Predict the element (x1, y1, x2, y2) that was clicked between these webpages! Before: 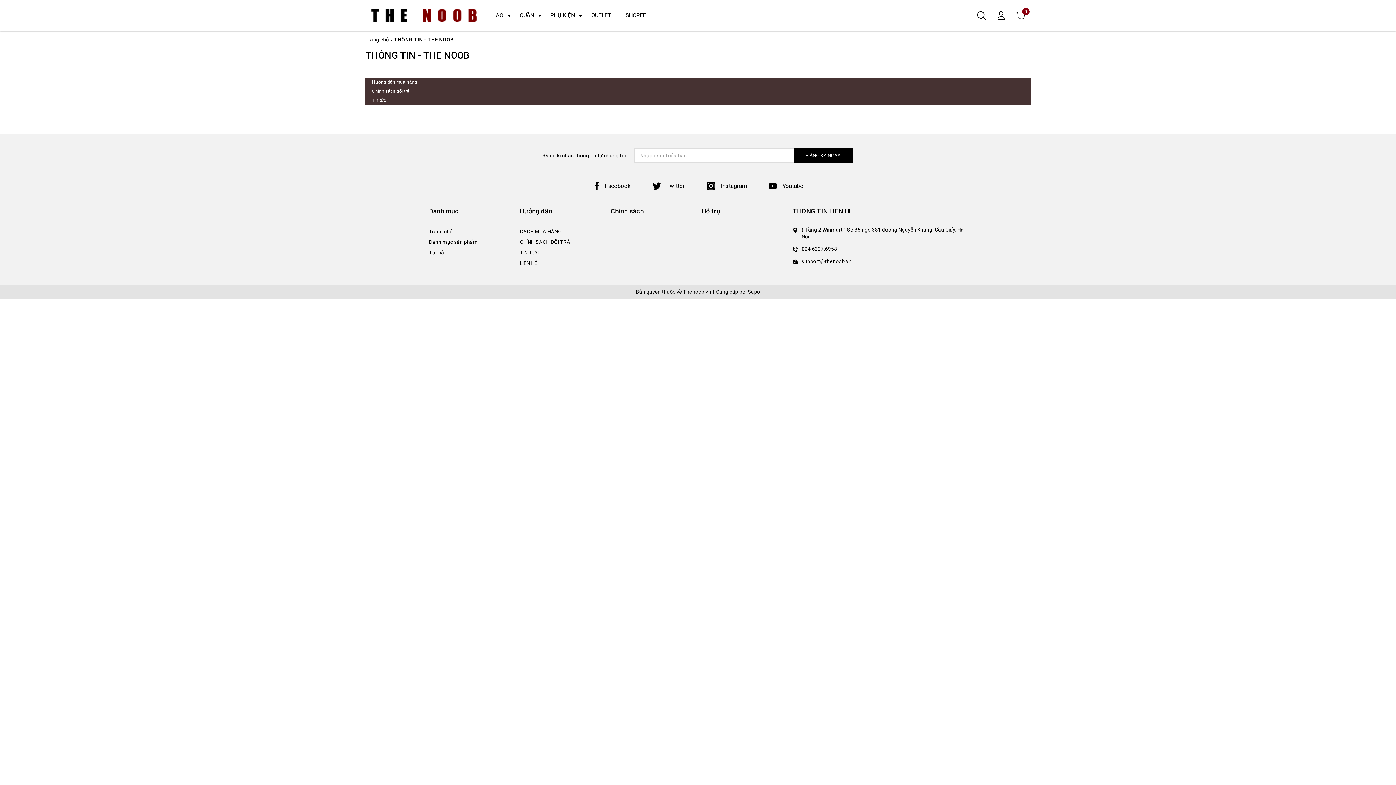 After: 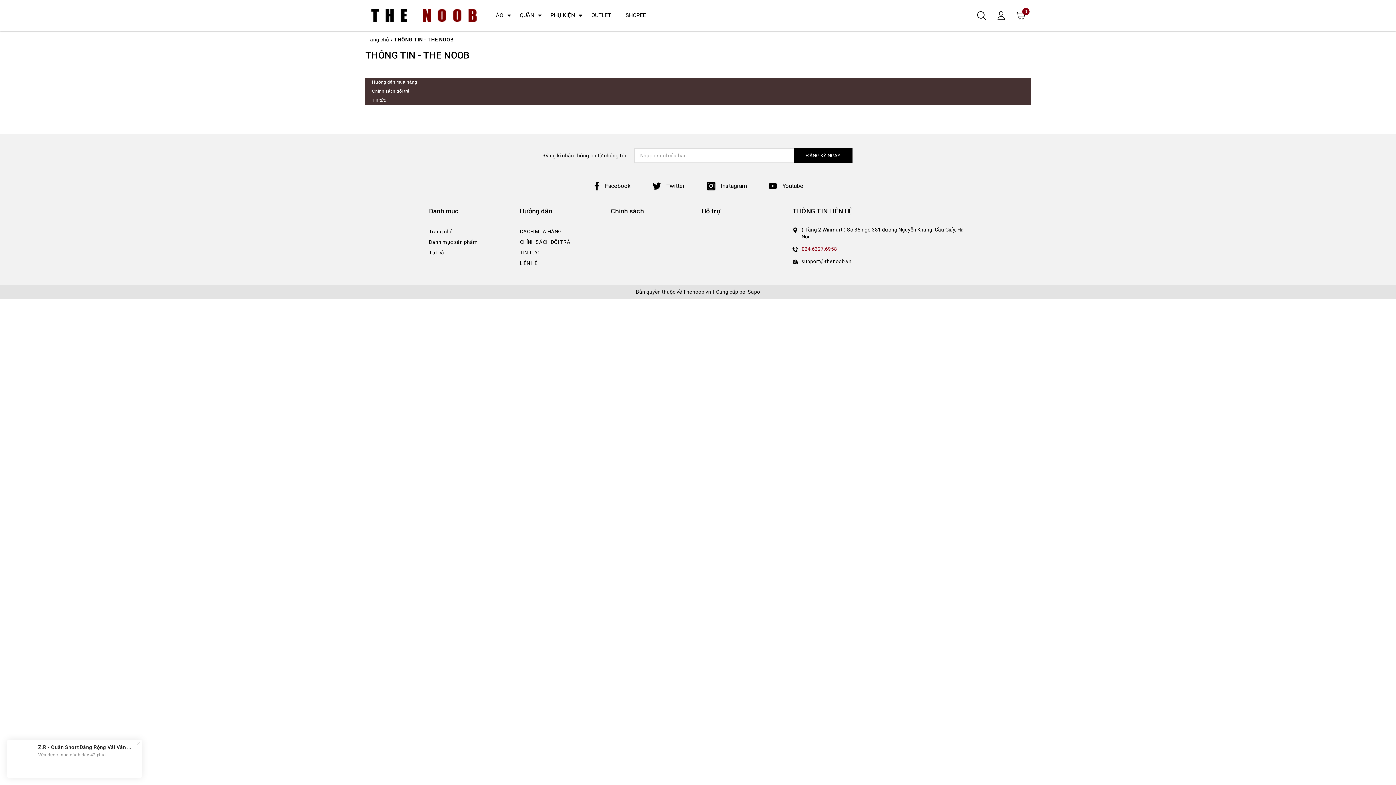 Action: label: 024.6327.6958 bbox: (801, 246, 837, 252)